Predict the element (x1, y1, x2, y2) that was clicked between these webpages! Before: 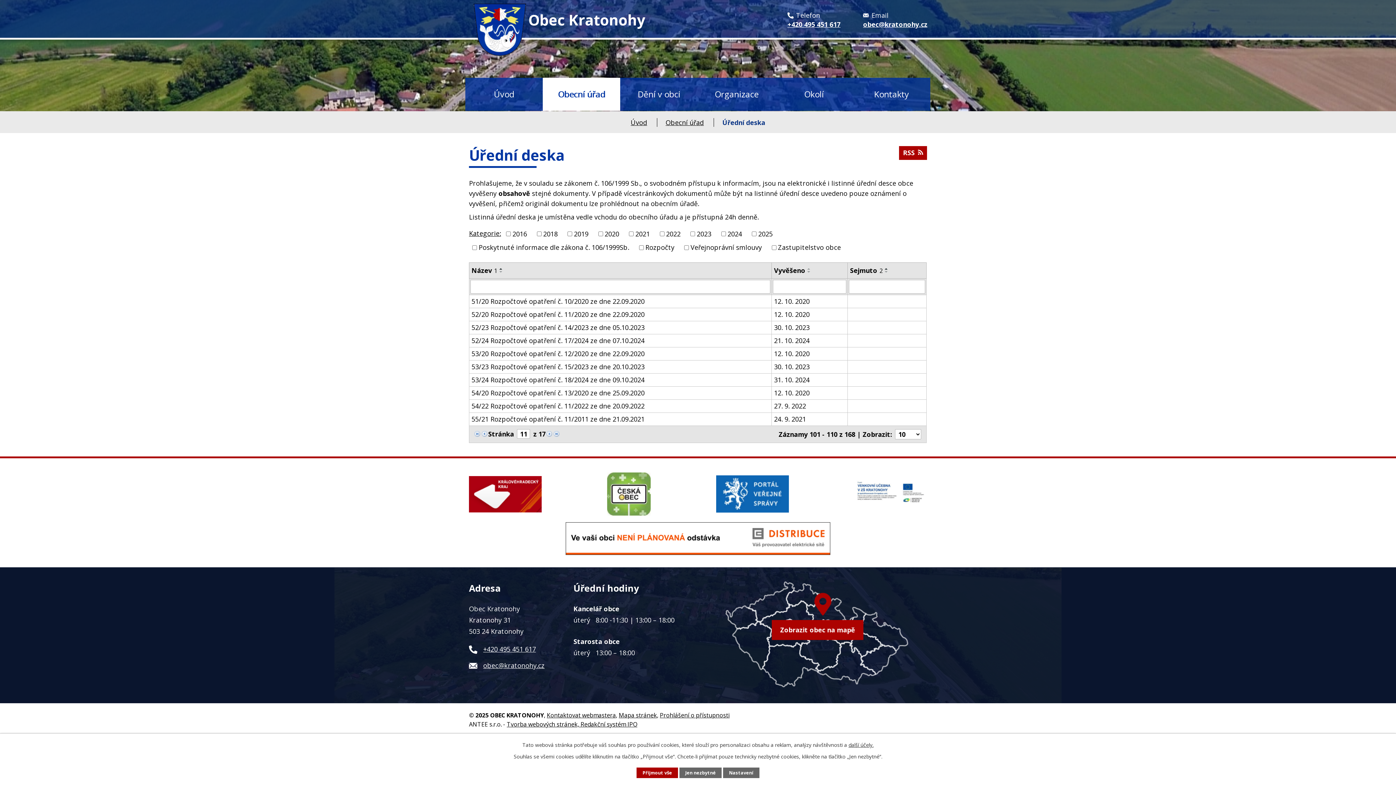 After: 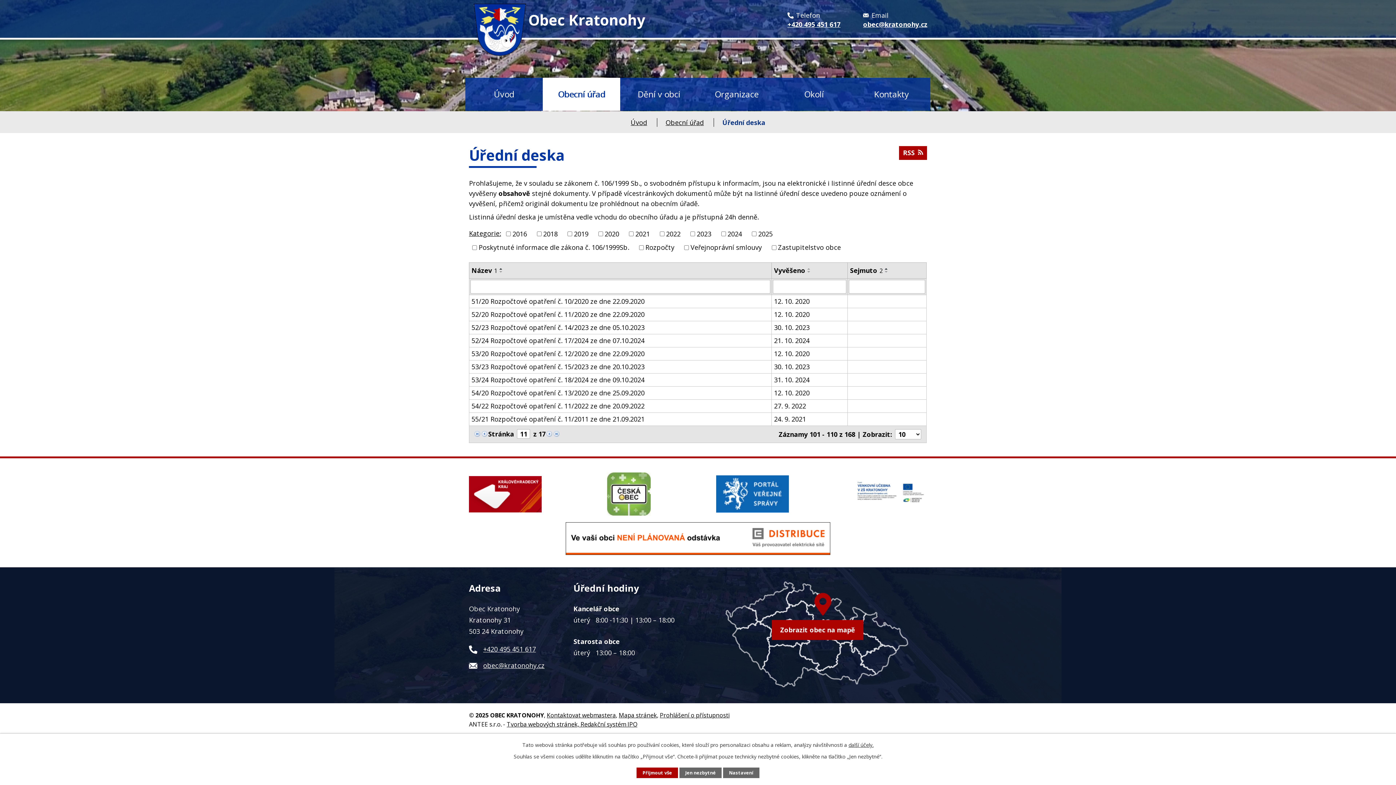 Action: bbox: (882, 267, 890, 270)